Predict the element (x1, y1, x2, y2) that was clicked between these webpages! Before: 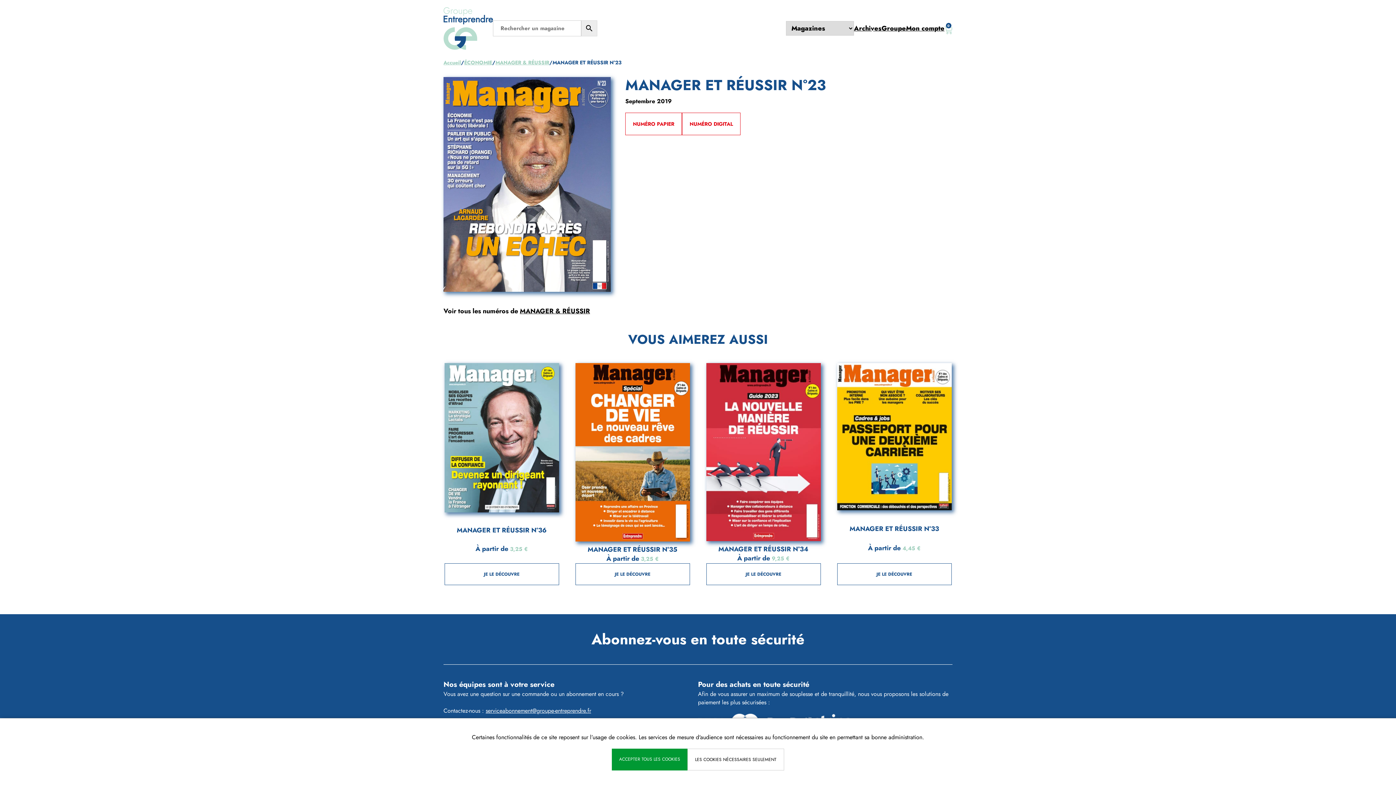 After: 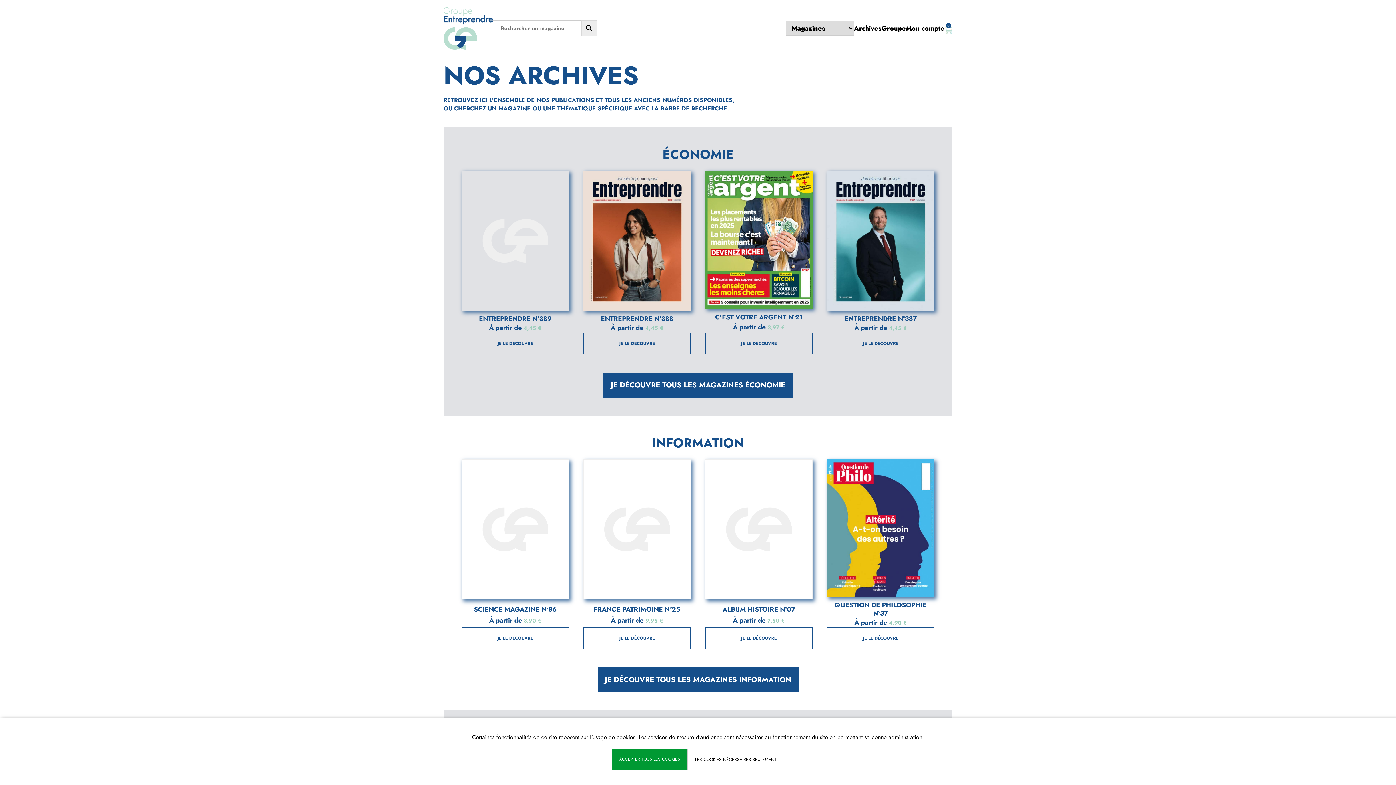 Action: bbox: (854, 23, 881, 33) label: Archives